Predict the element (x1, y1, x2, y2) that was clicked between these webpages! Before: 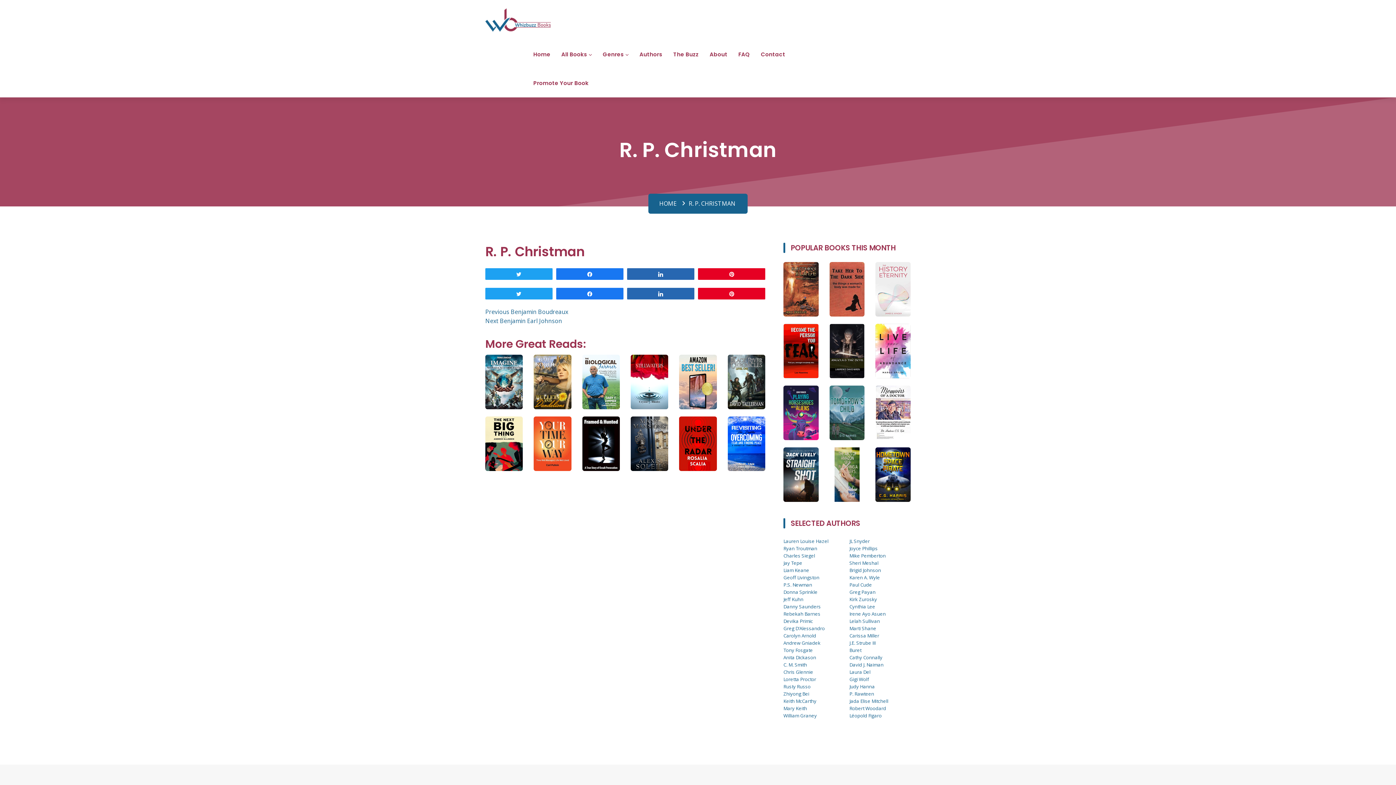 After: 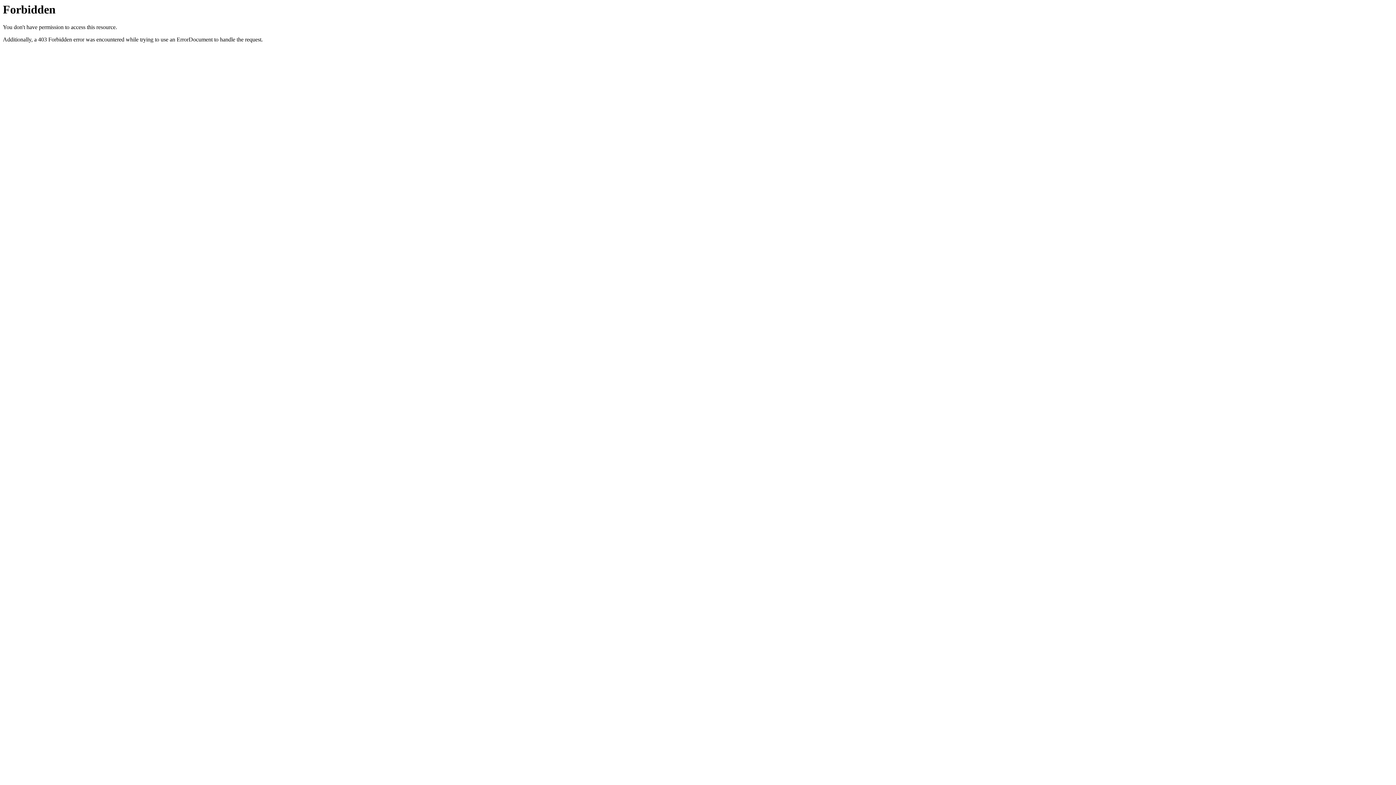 Action: label: Mike Pemberton bbox: (849, 552, 885, 559)